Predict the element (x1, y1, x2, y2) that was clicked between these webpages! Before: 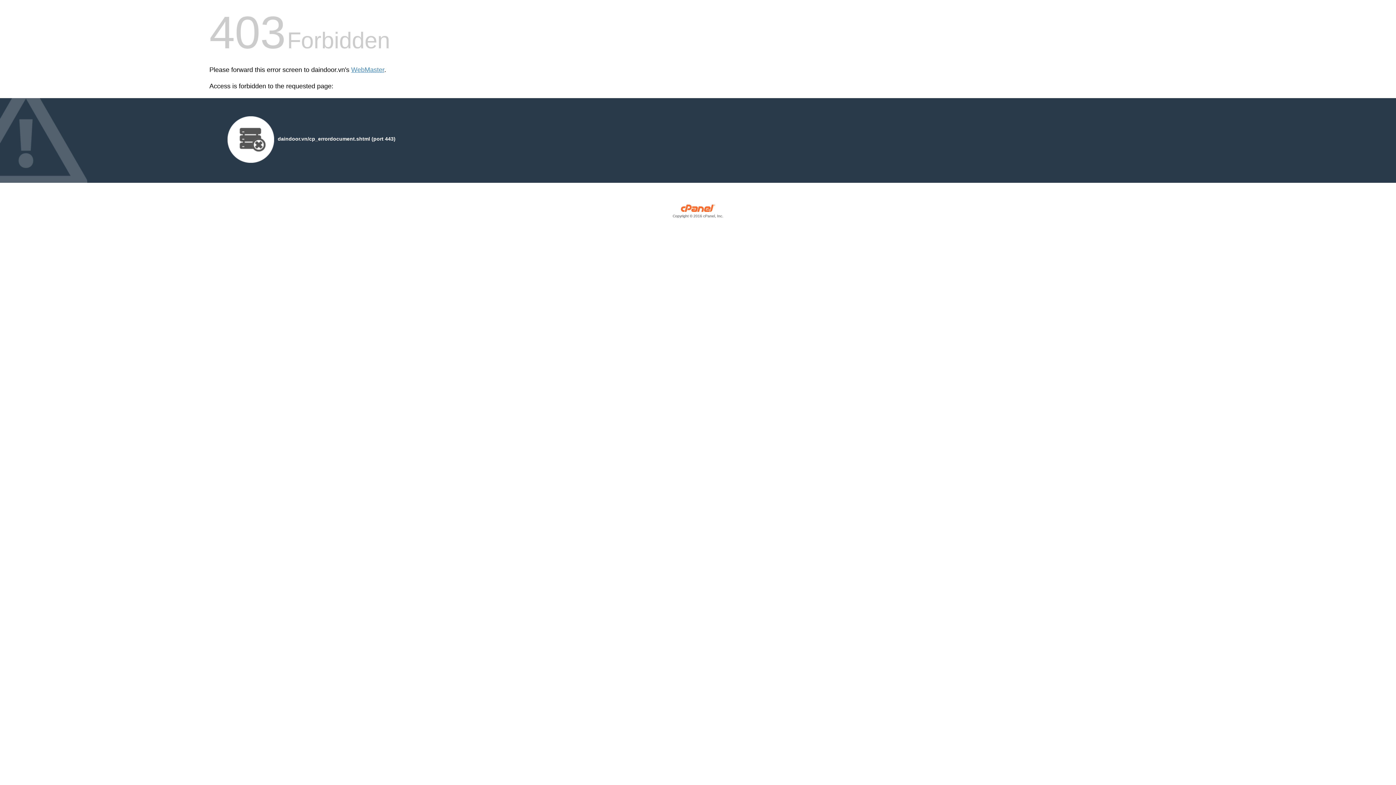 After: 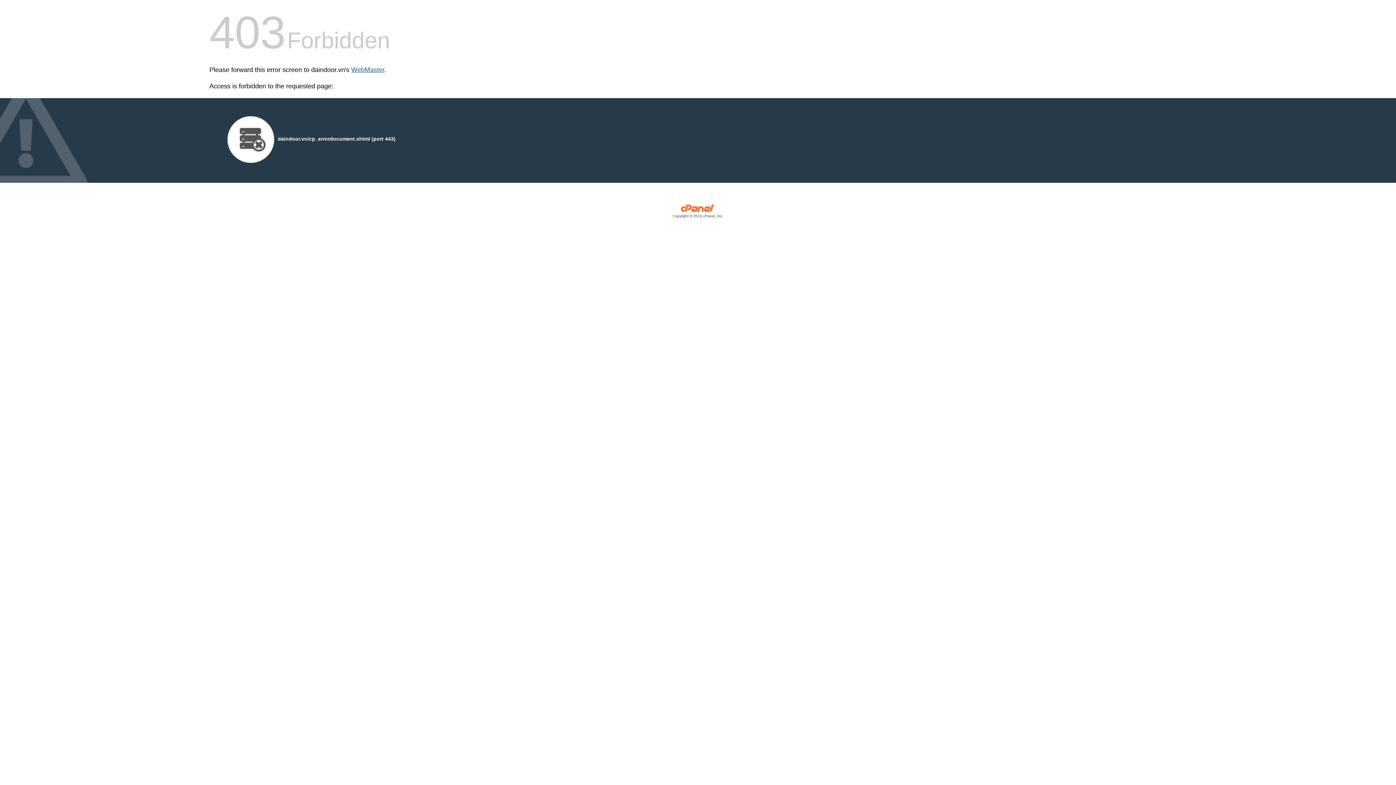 Action: bbox: (351, 66, 384, 73) label: WebMaster